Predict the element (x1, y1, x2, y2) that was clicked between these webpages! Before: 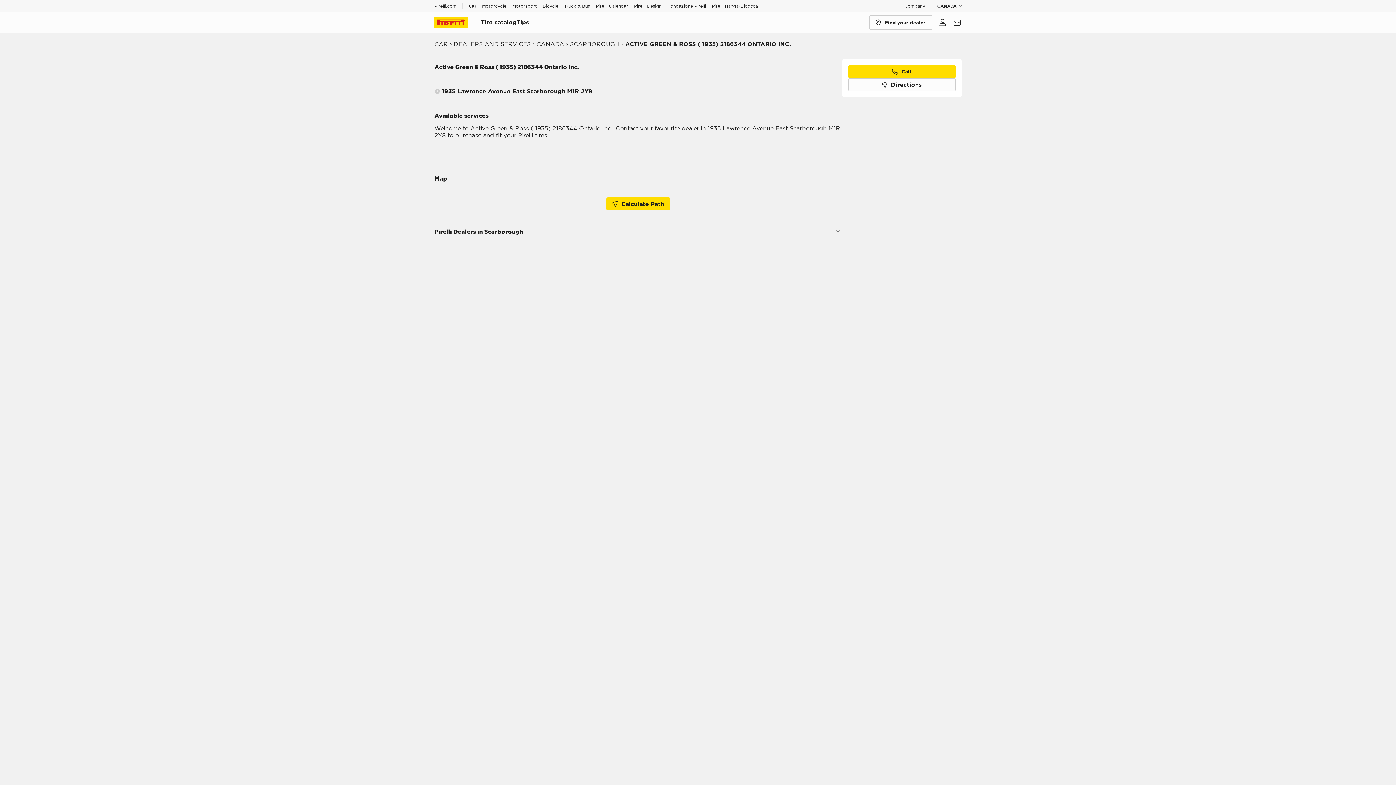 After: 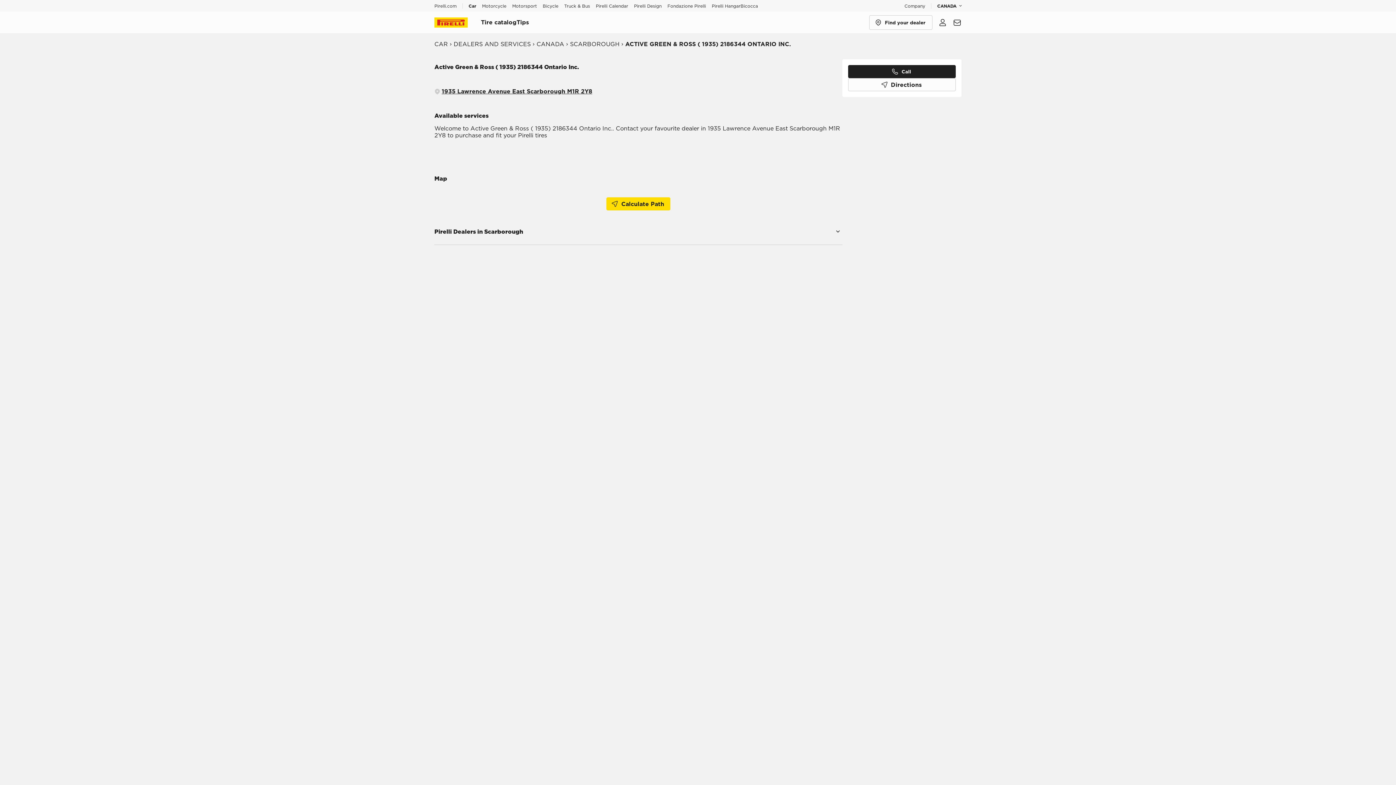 Action: bbox: (848, 65, 956, 78) label: Call Phone